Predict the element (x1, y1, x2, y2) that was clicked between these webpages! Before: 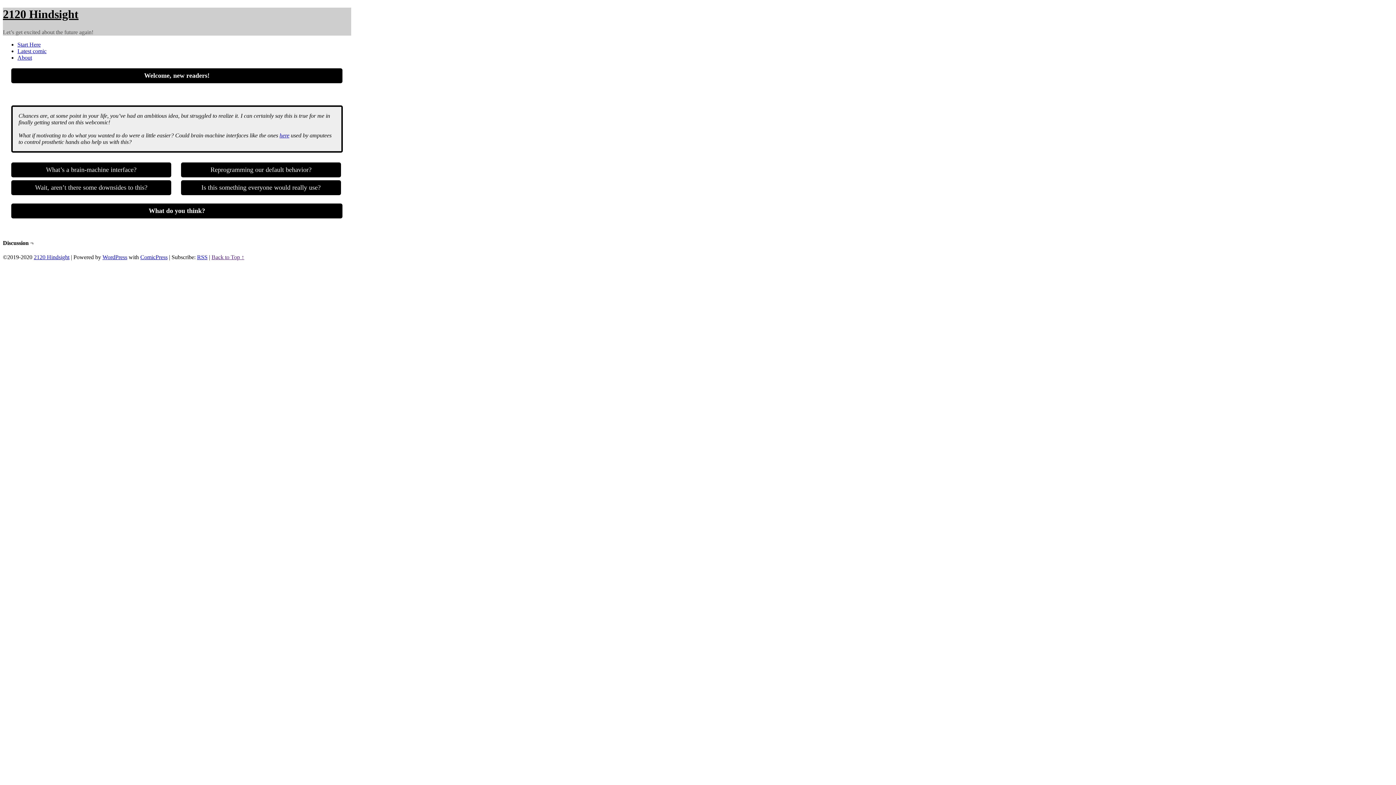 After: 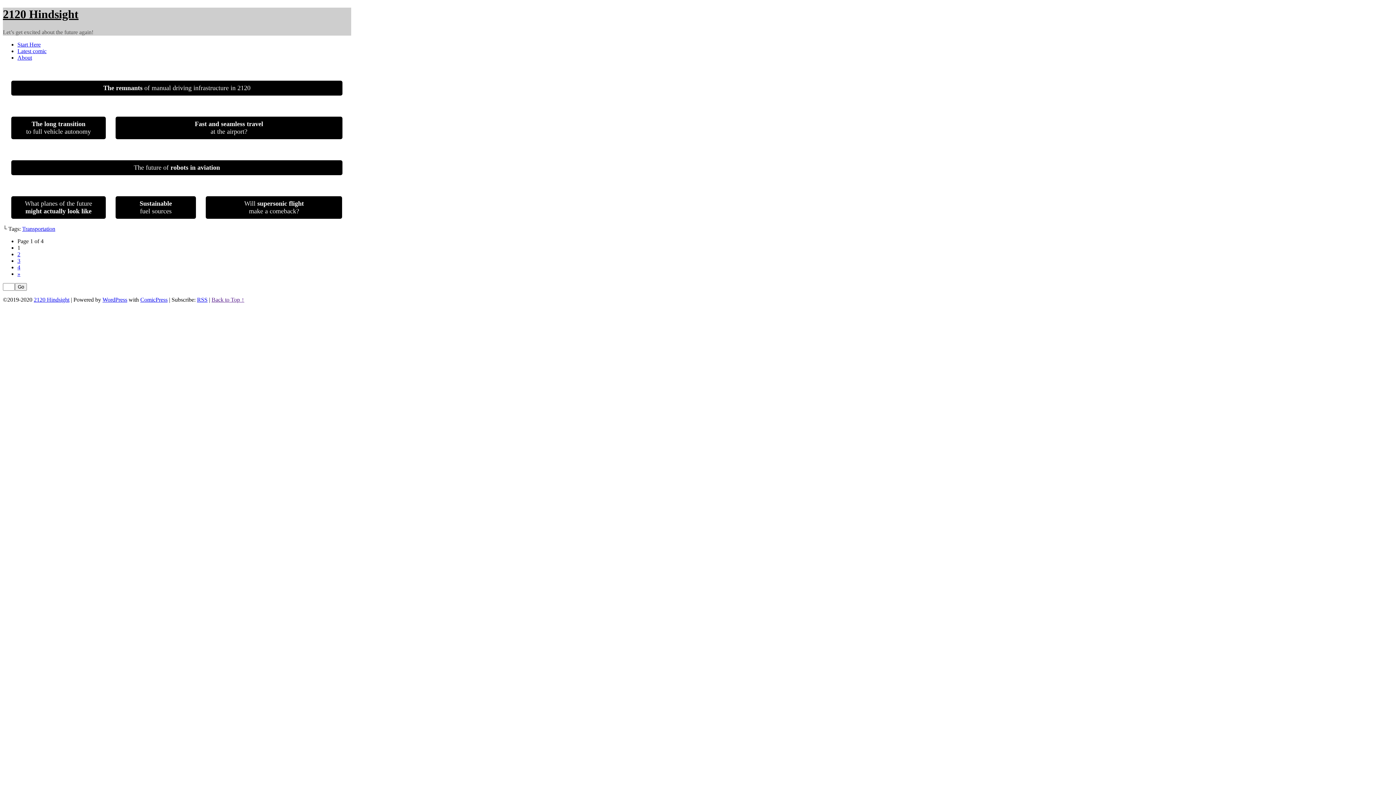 Action: bbox: (17, 47, 46, 54) label: Latest comic